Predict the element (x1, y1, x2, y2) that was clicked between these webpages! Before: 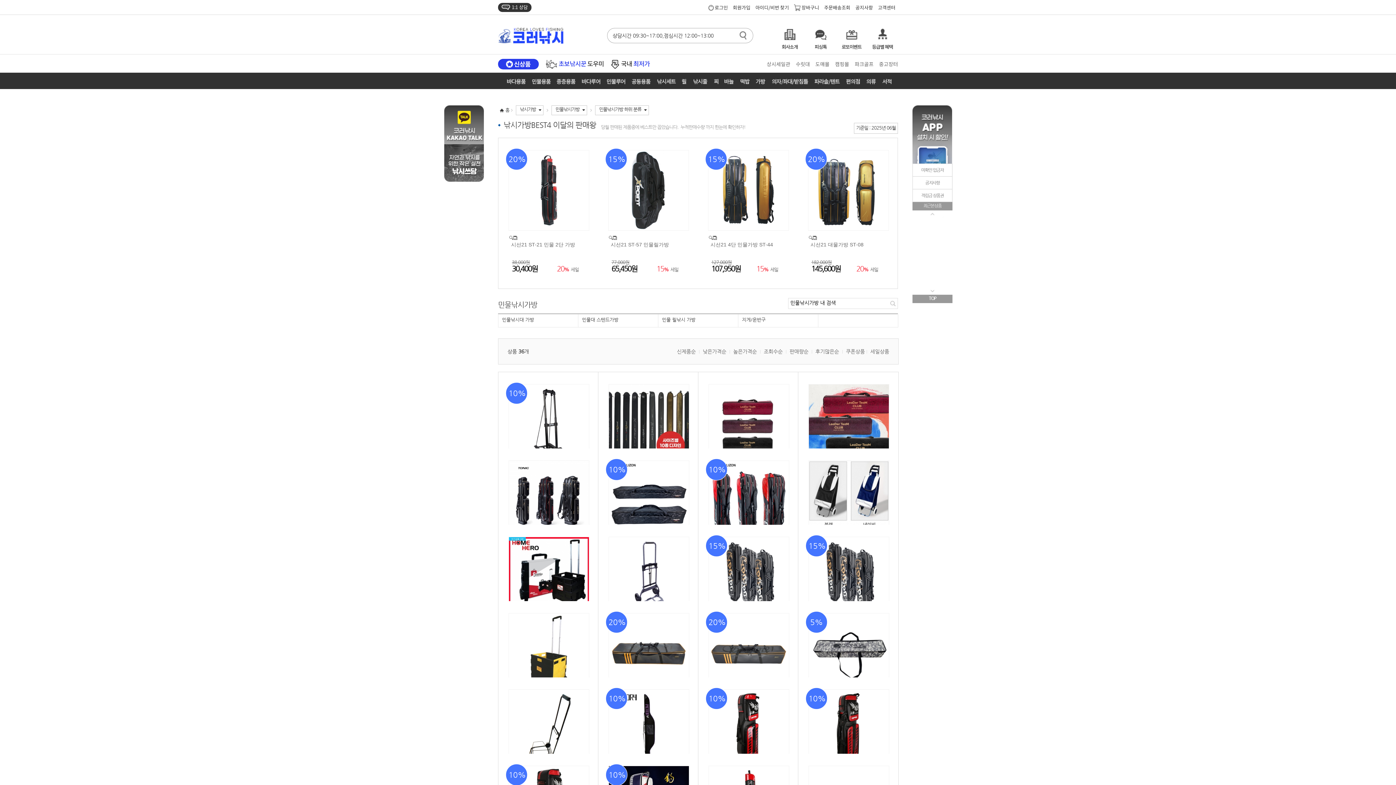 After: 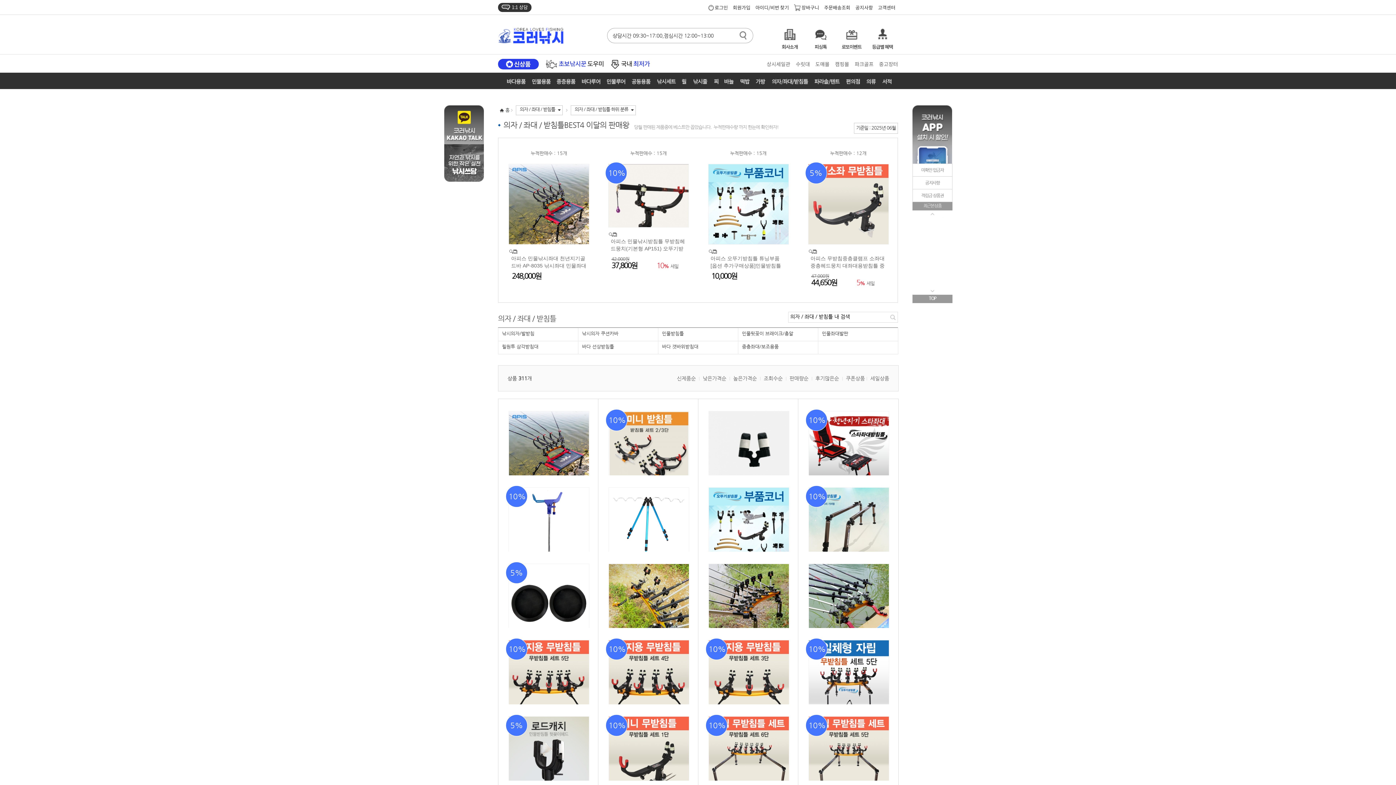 Action: bbox: (769, 72, 812, 89)